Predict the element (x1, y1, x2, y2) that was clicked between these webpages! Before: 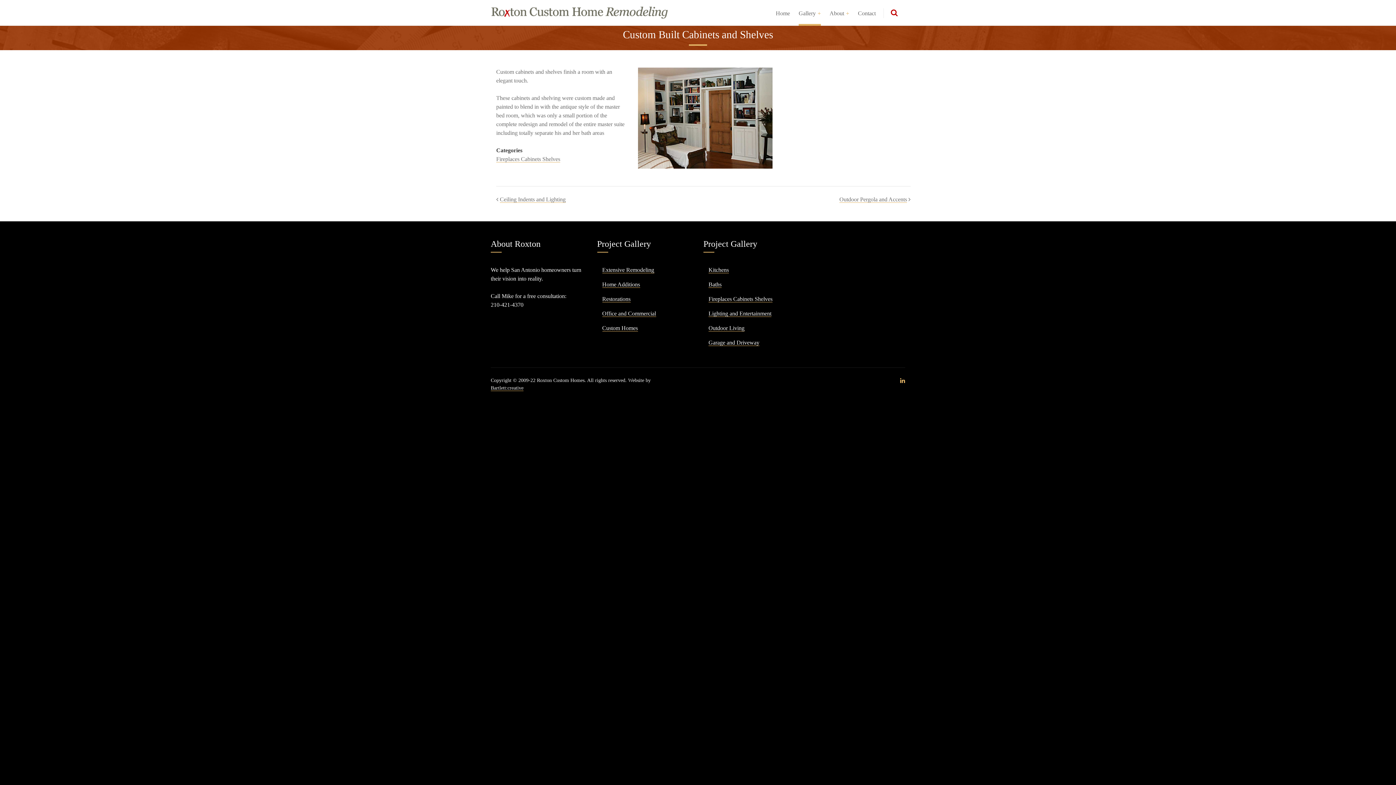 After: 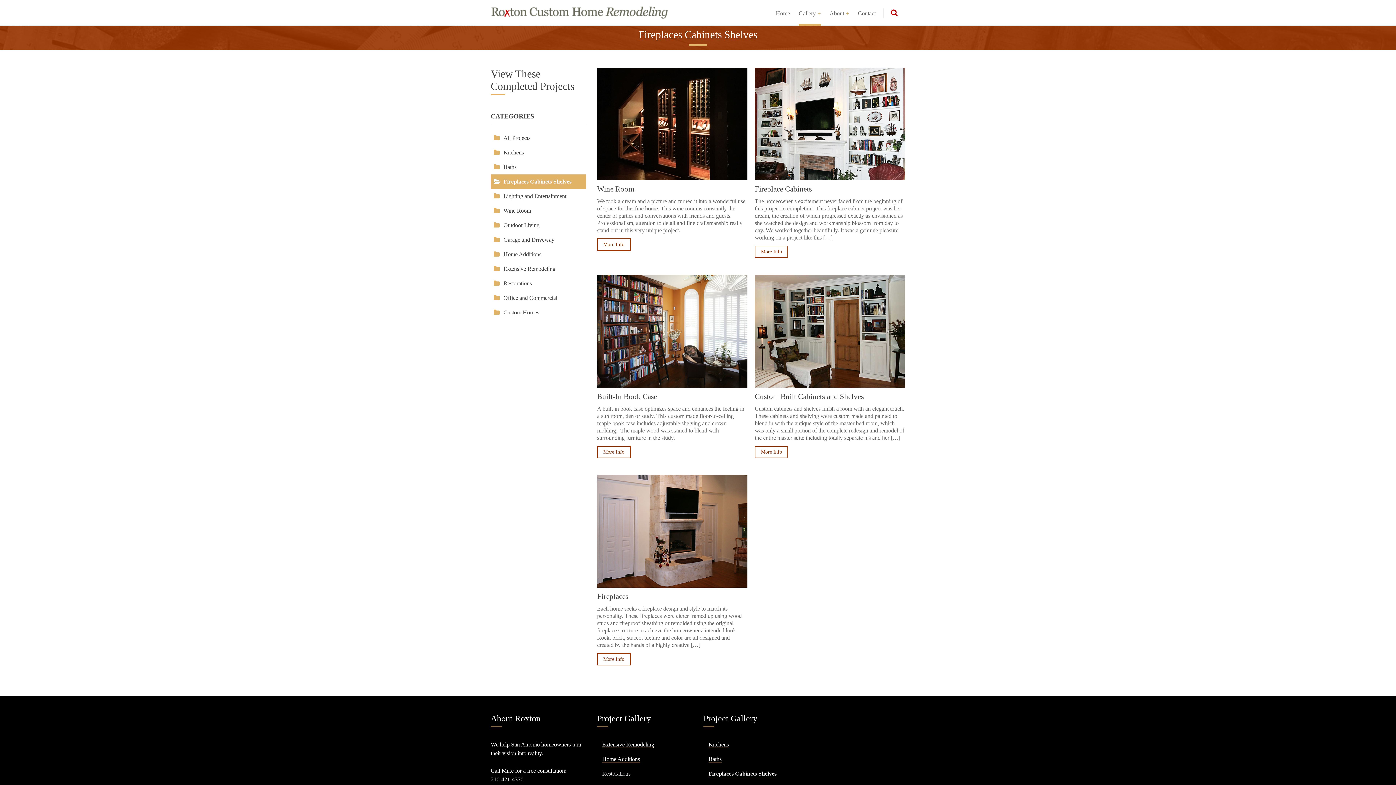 Action: label: Fireplaces Cabinets Shelves bbox: (496, 156, 560, 162)